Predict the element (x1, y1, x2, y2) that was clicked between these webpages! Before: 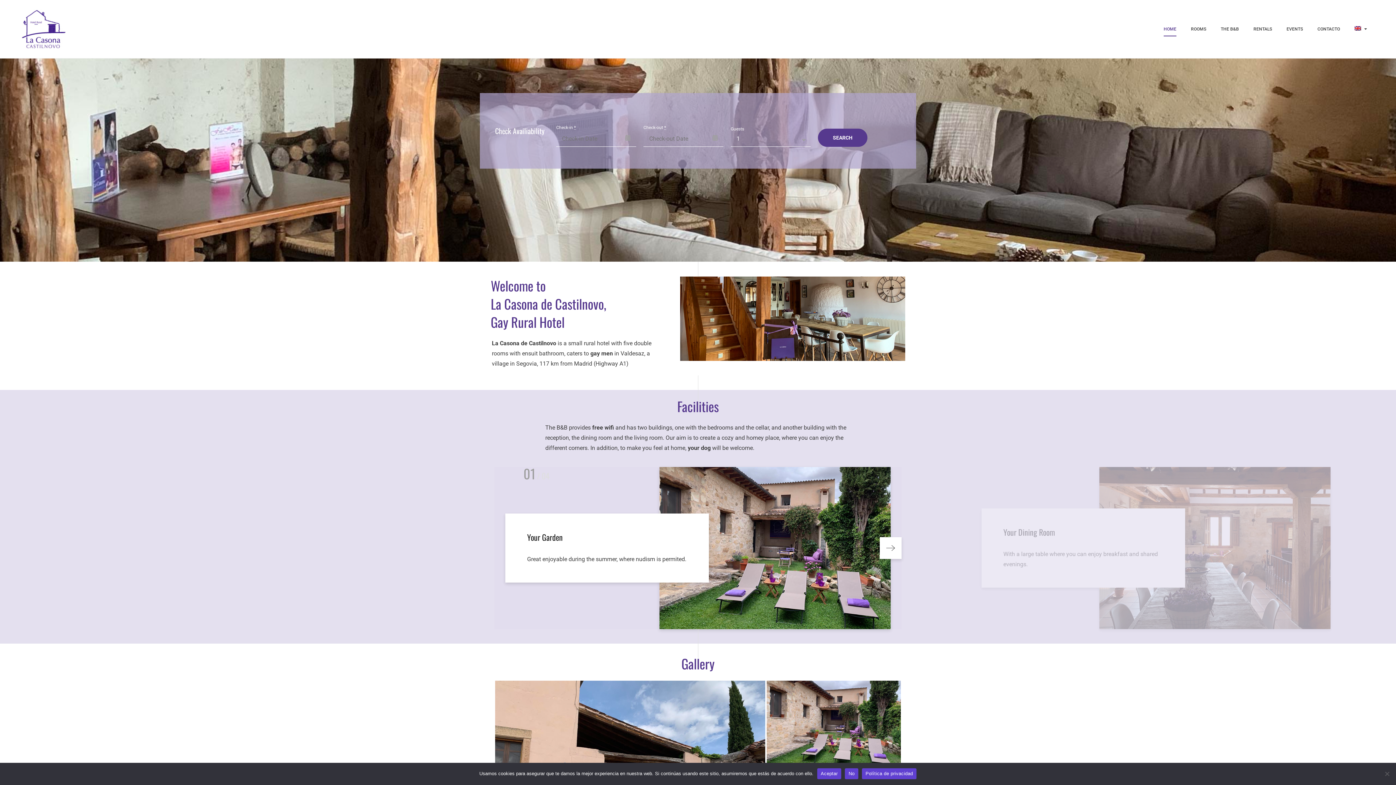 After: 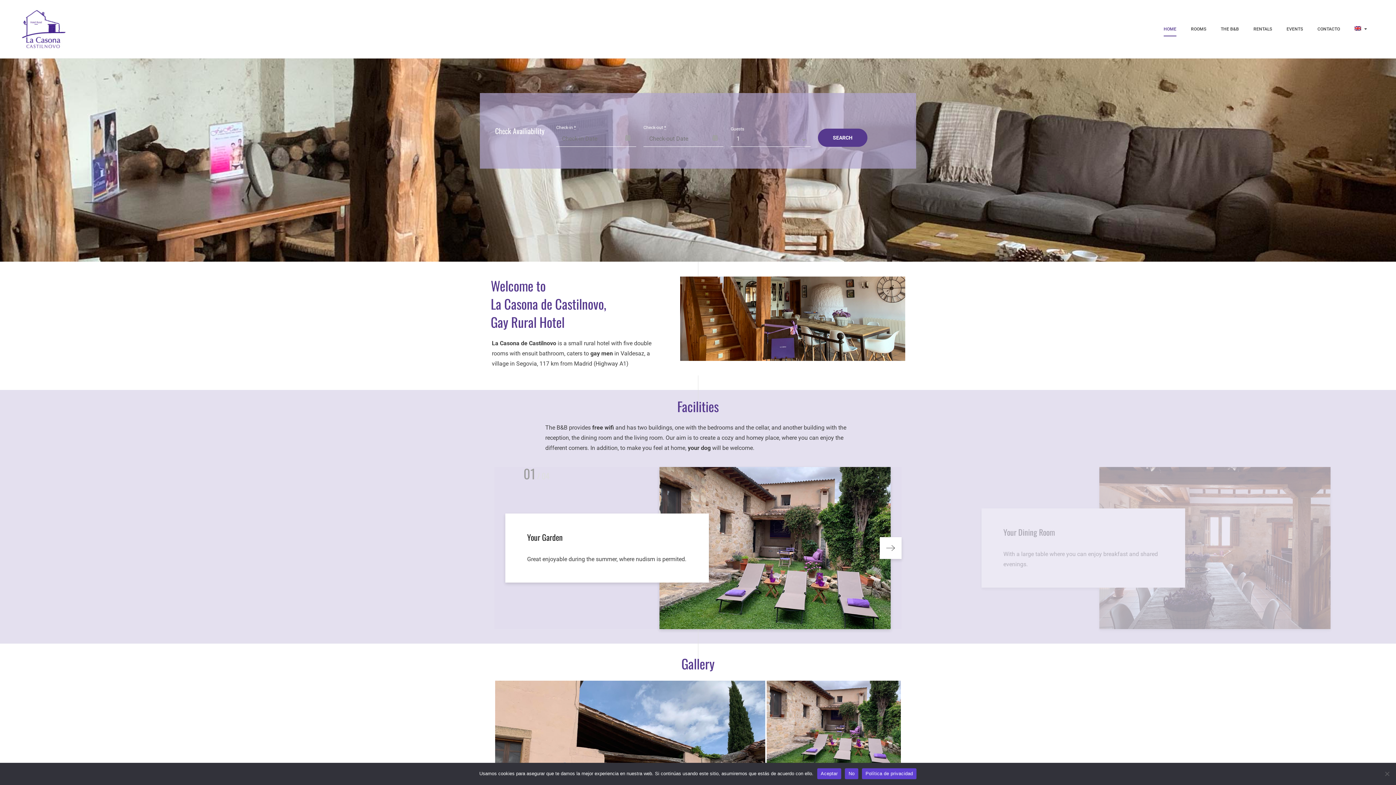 Action: bbox: (1354, 21, 1367, 36)